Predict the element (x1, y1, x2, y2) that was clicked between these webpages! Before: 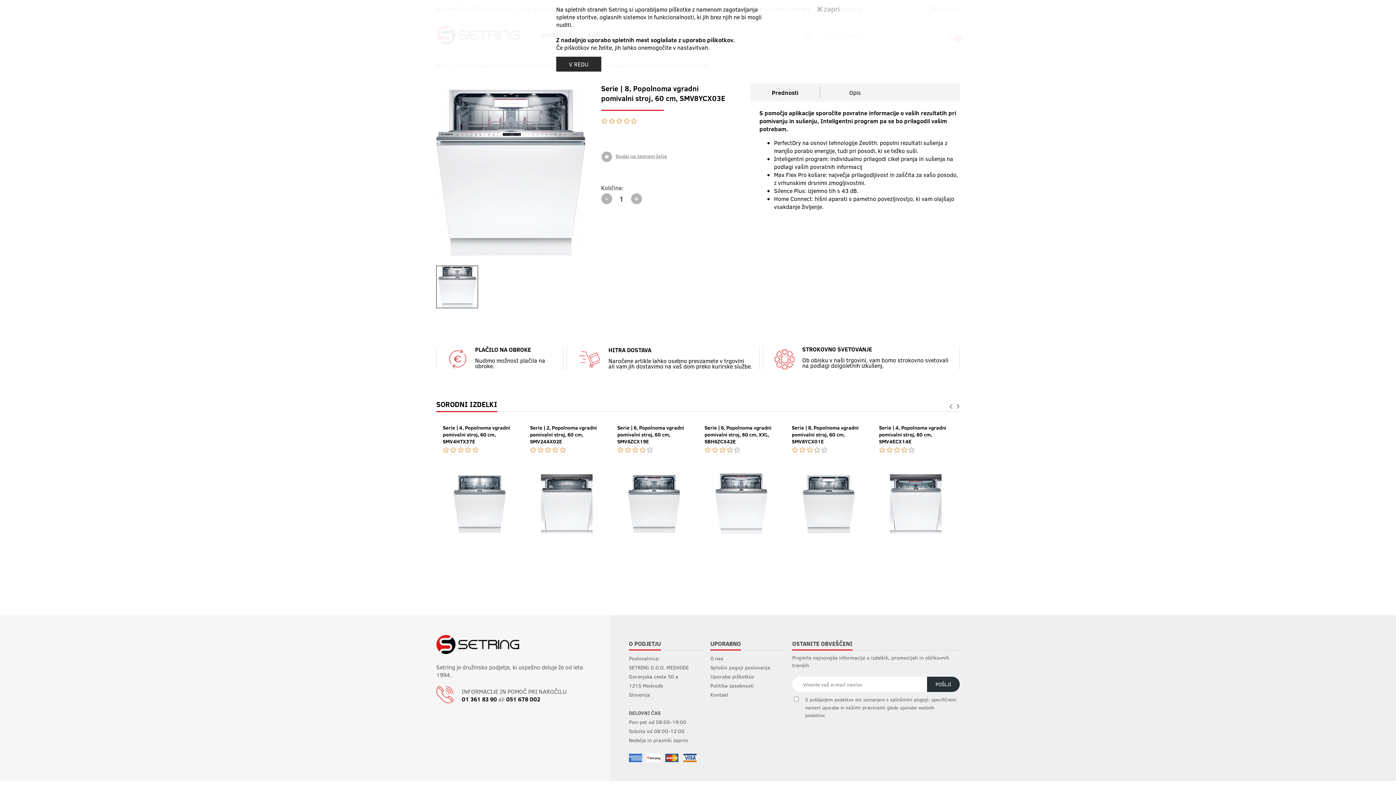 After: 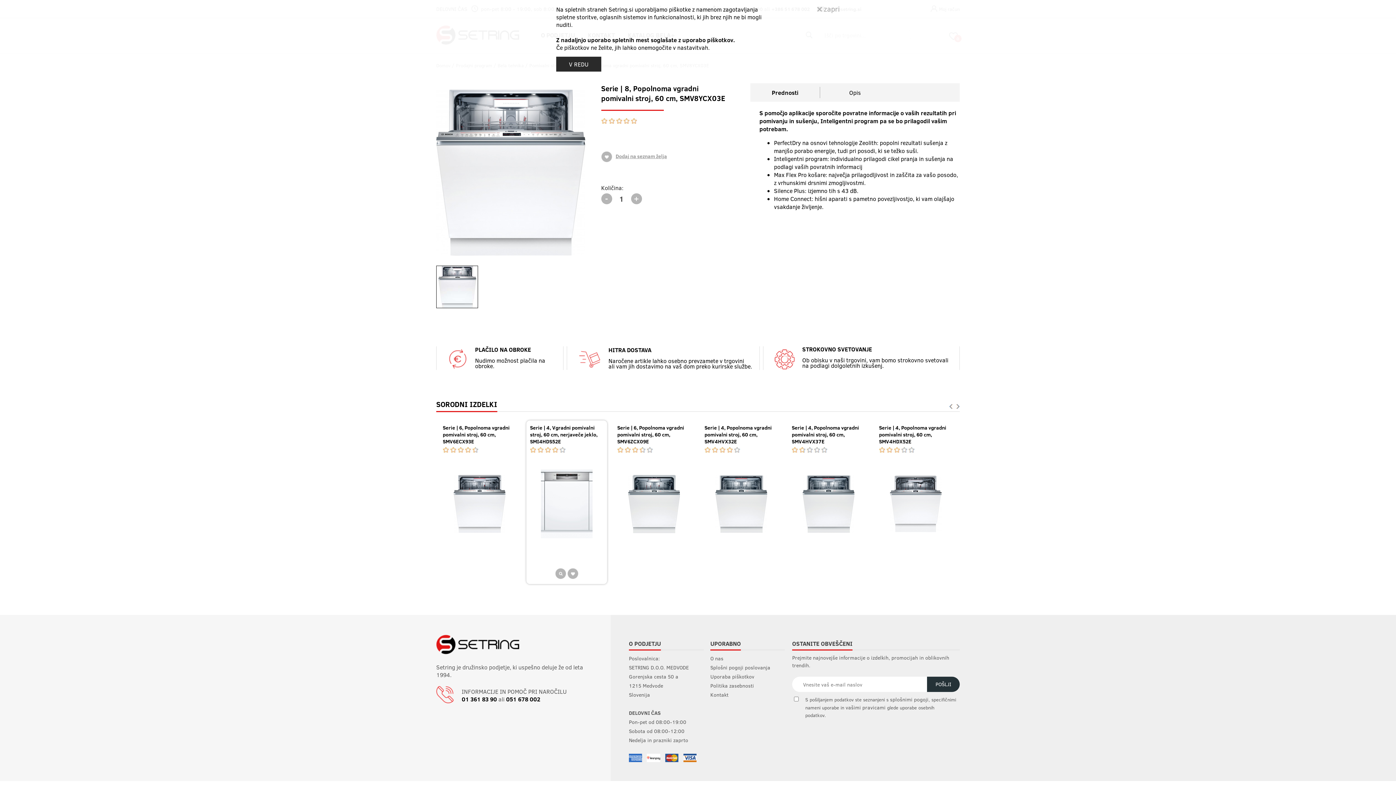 Action: bbox: (551, 446, 558, 452)